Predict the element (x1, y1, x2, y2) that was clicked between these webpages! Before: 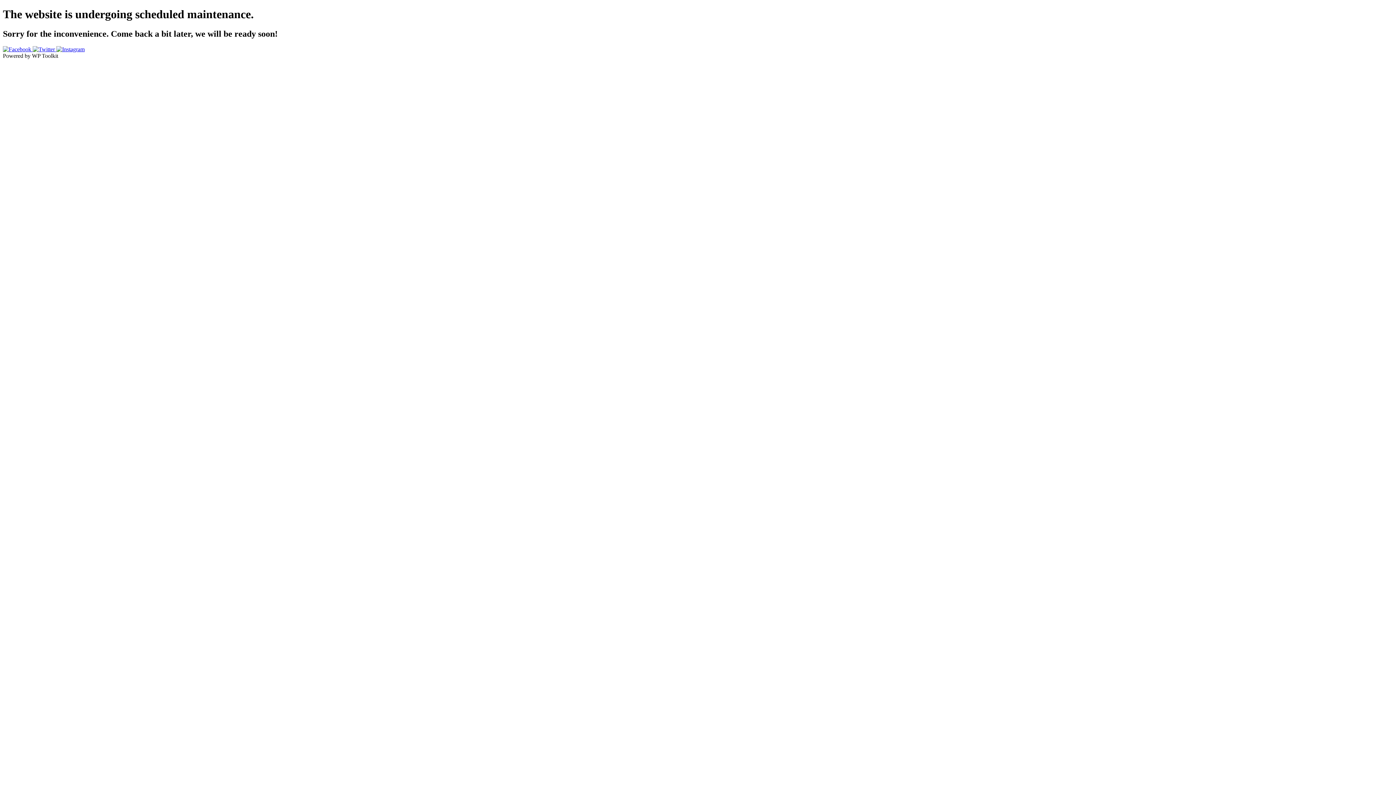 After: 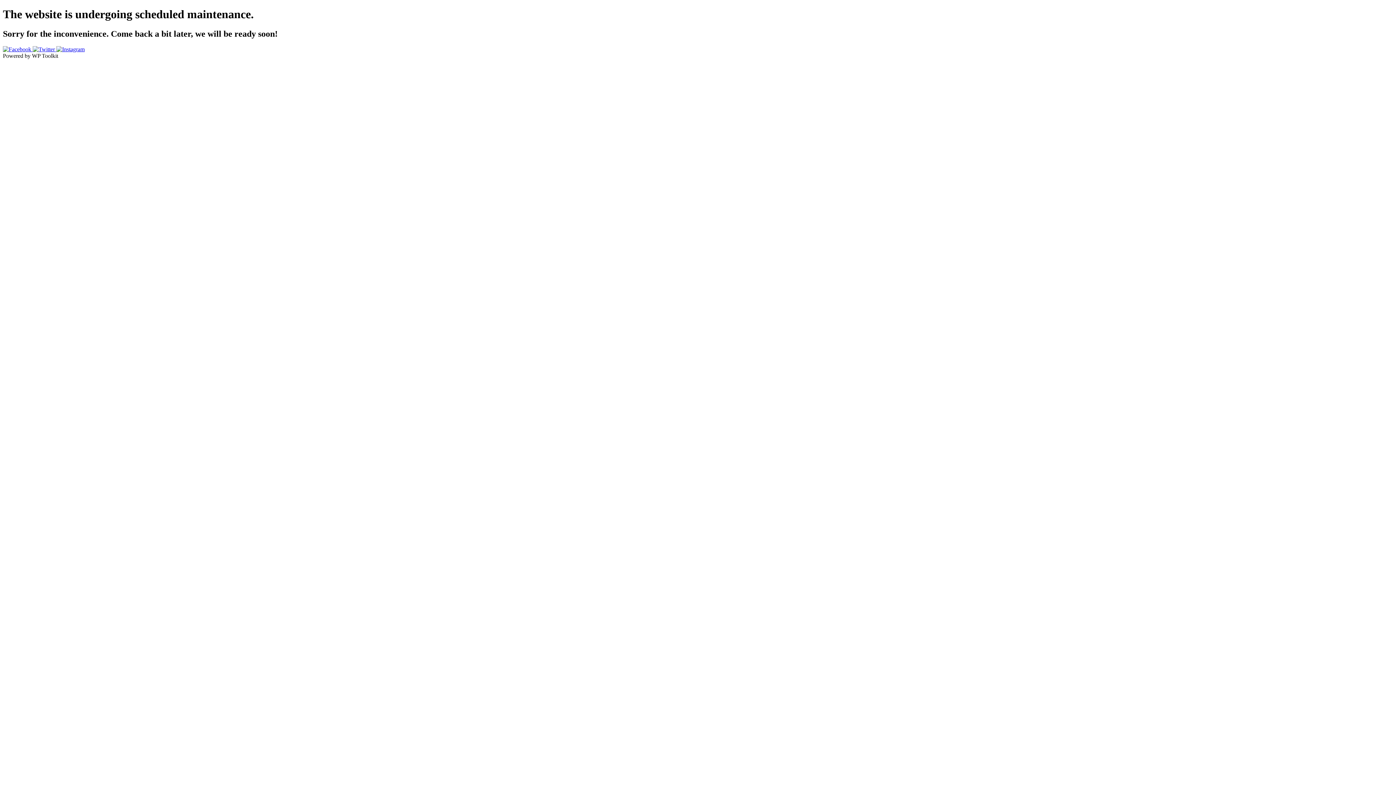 Action: label:   bbox: (32, 46, 56, 52)